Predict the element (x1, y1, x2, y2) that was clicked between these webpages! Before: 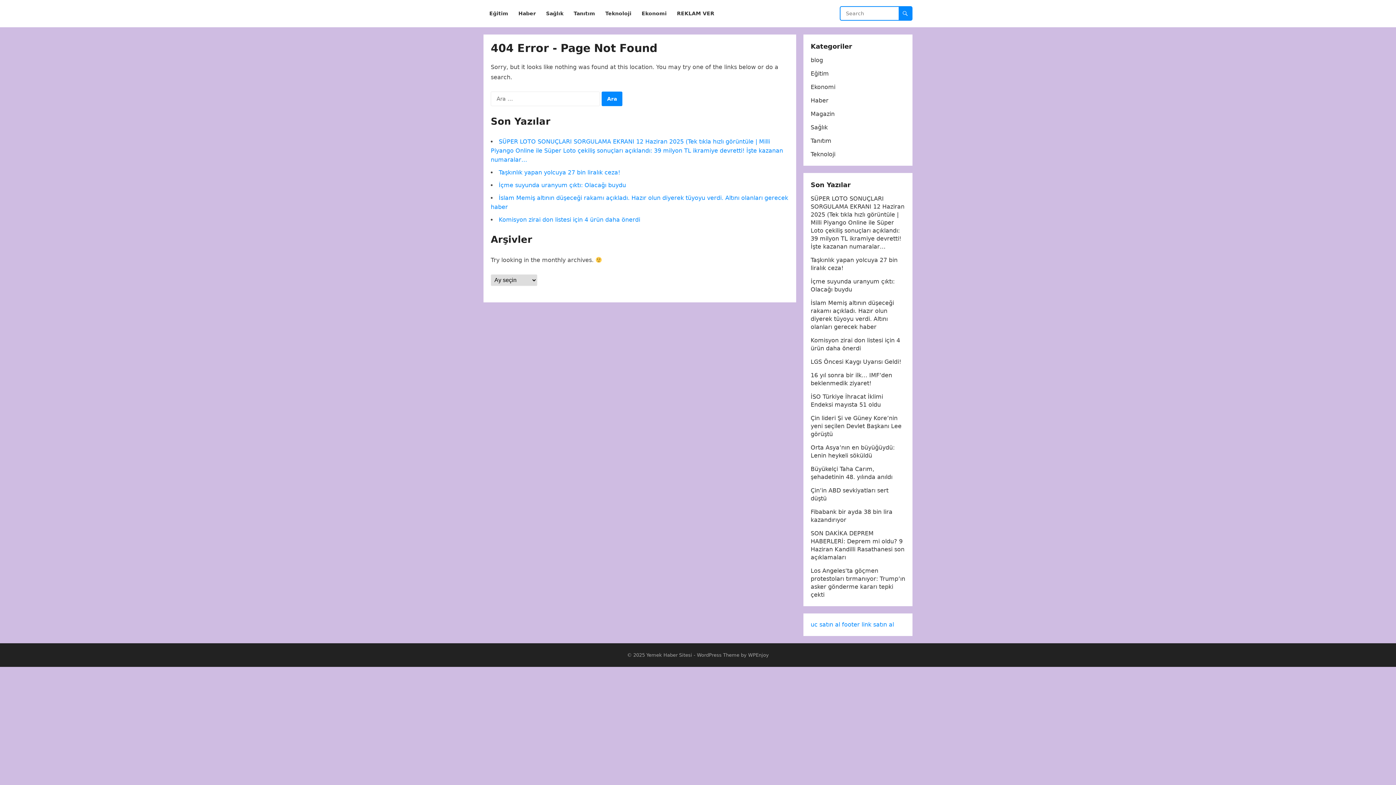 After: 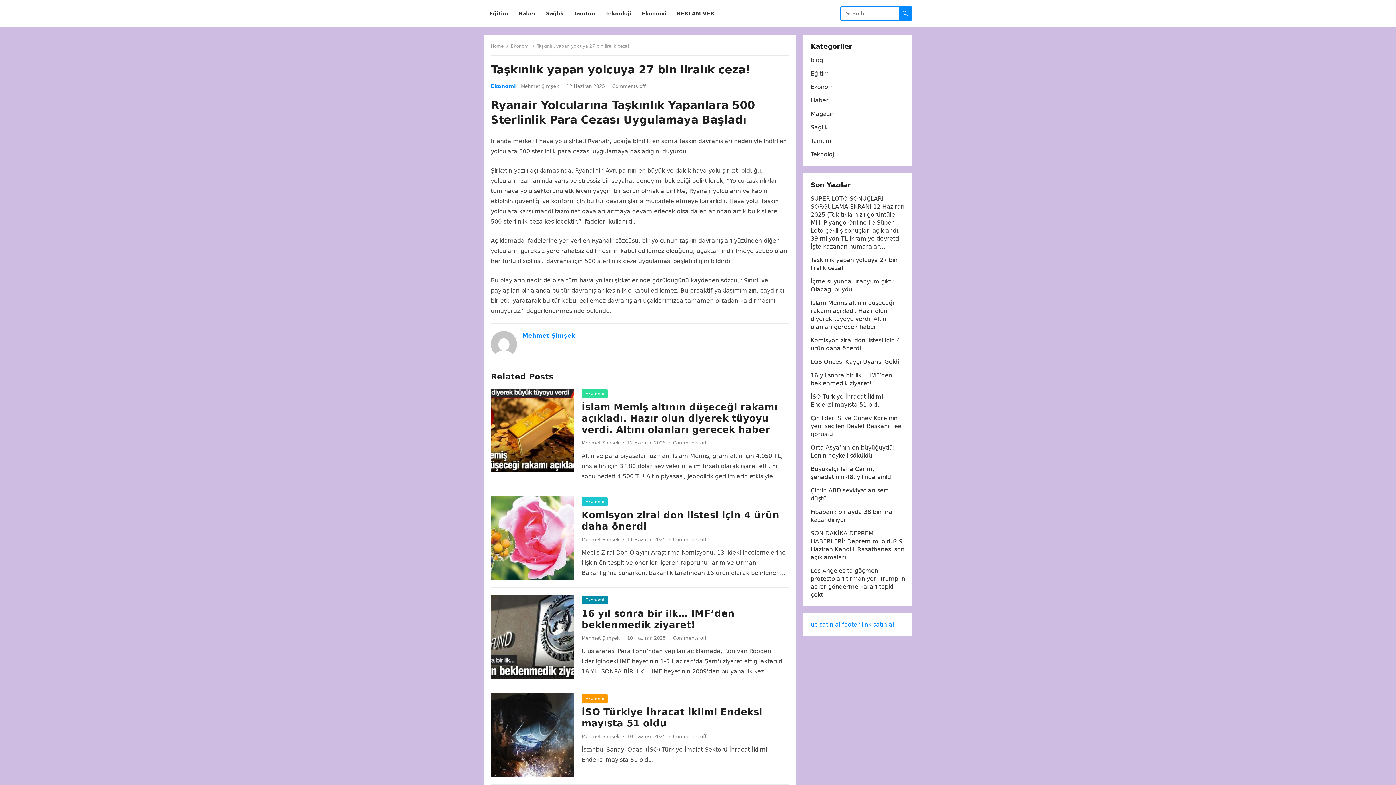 Action: label: Taşkınlık yapan yolcuya 27 bin liralık ceza! bbox: (498, 169, 620, 176)